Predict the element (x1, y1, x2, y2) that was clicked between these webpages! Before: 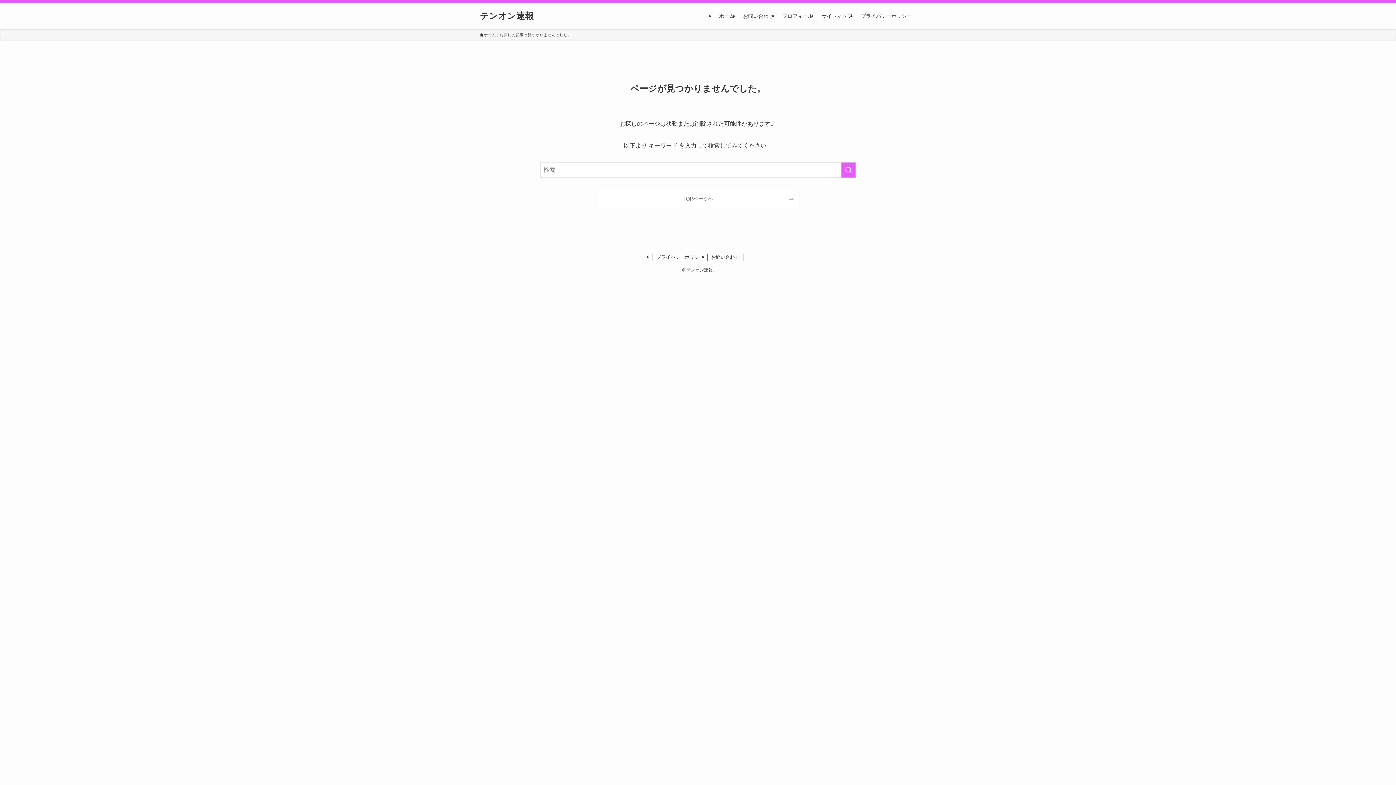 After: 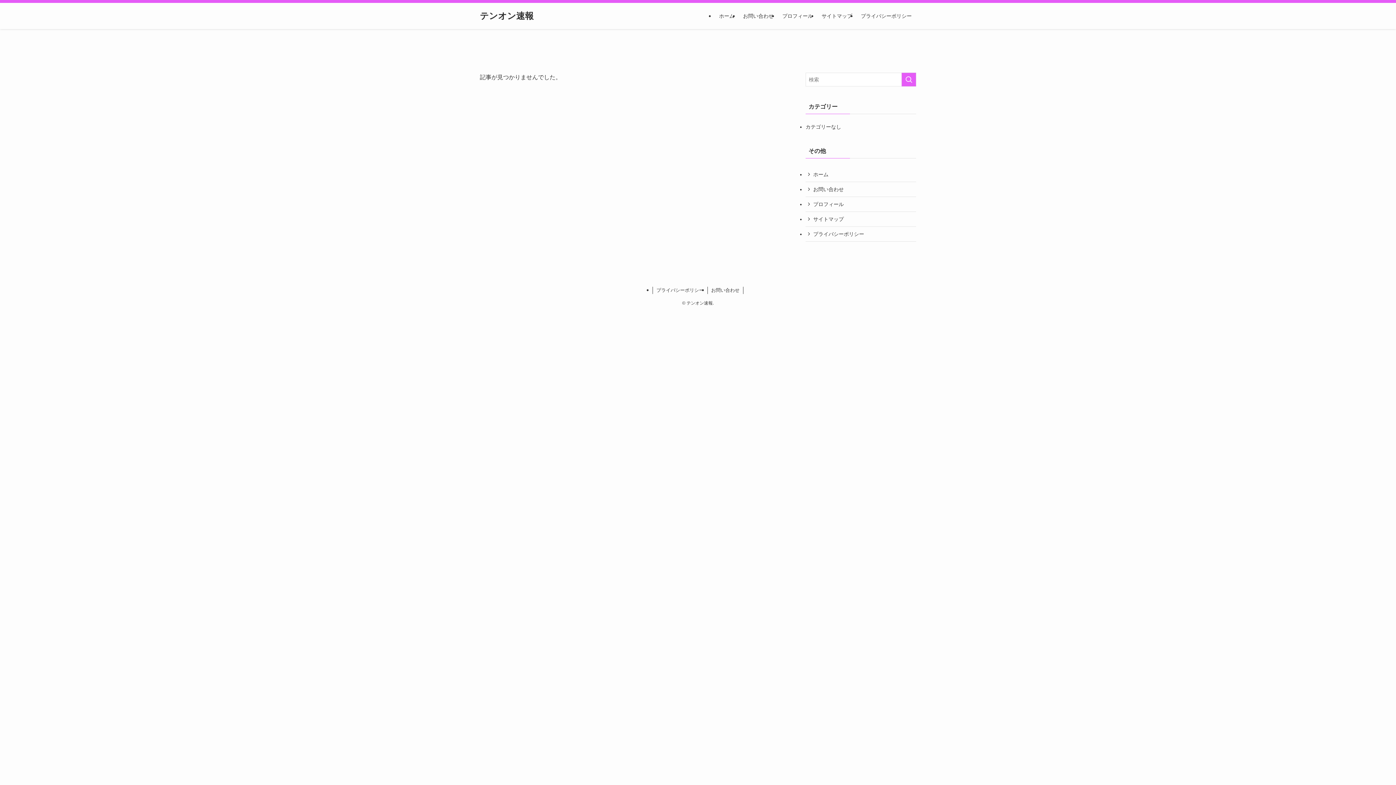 Action: bbox: (714, 2, 738, 29) label: ホーム